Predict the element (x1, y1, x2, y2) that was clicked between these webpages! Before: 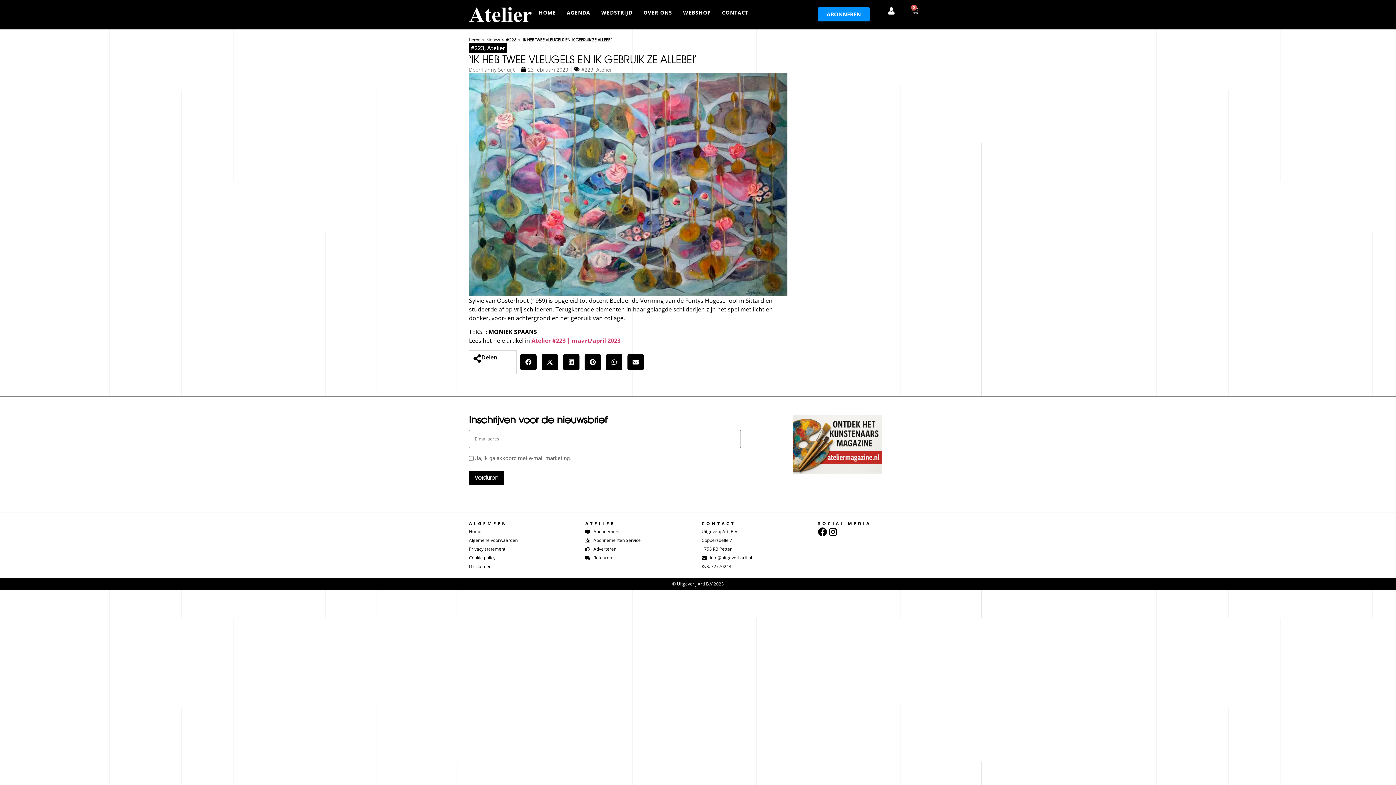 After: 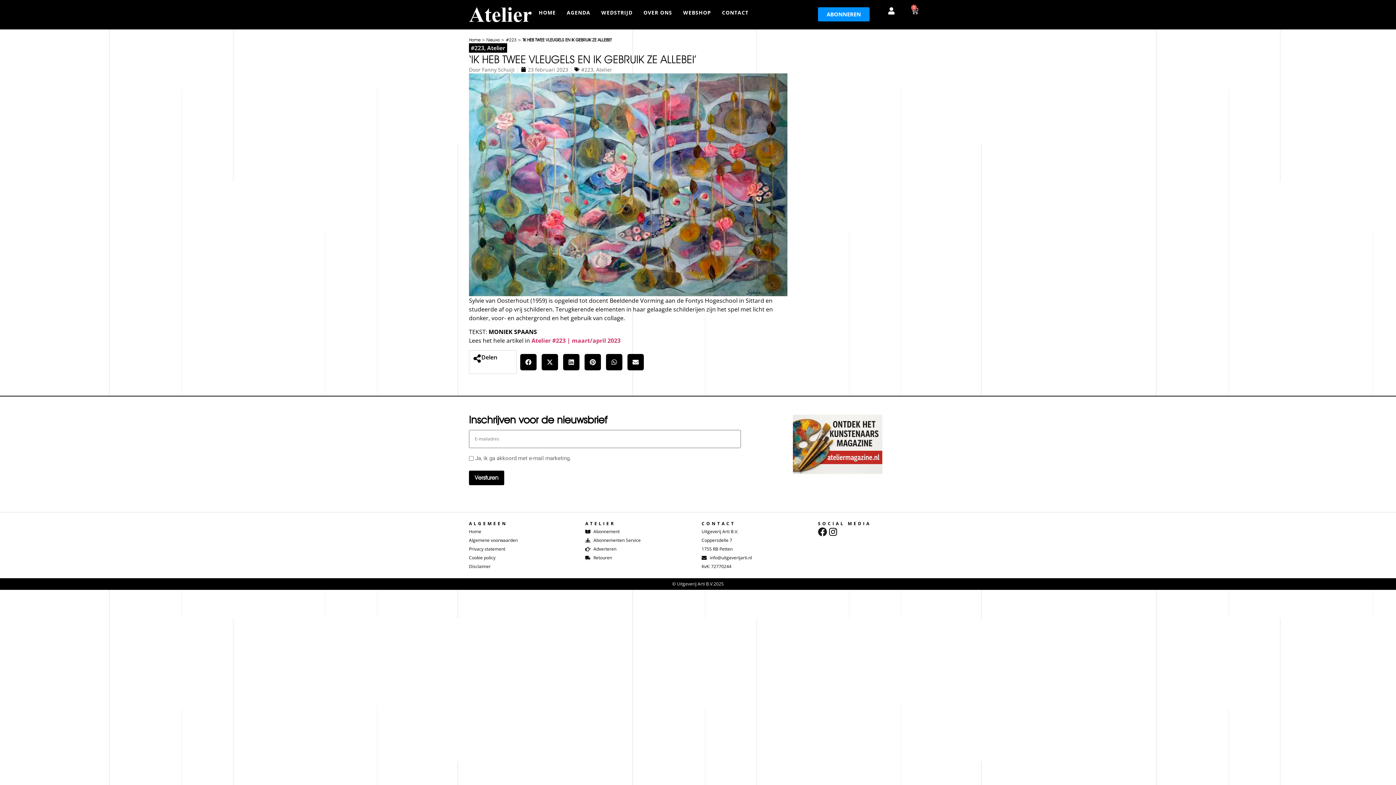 Action: label: Facebook bbox: (818, 527, 827, 536)